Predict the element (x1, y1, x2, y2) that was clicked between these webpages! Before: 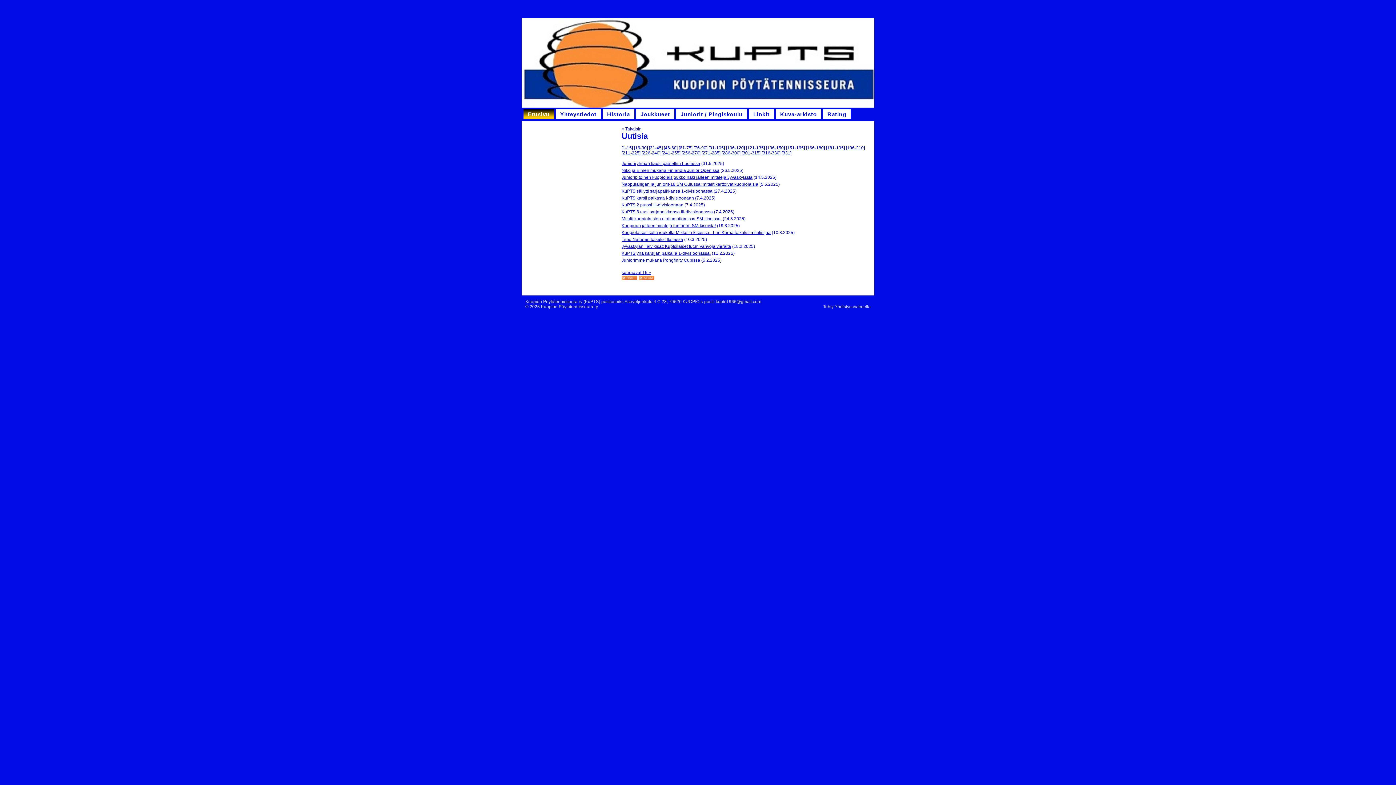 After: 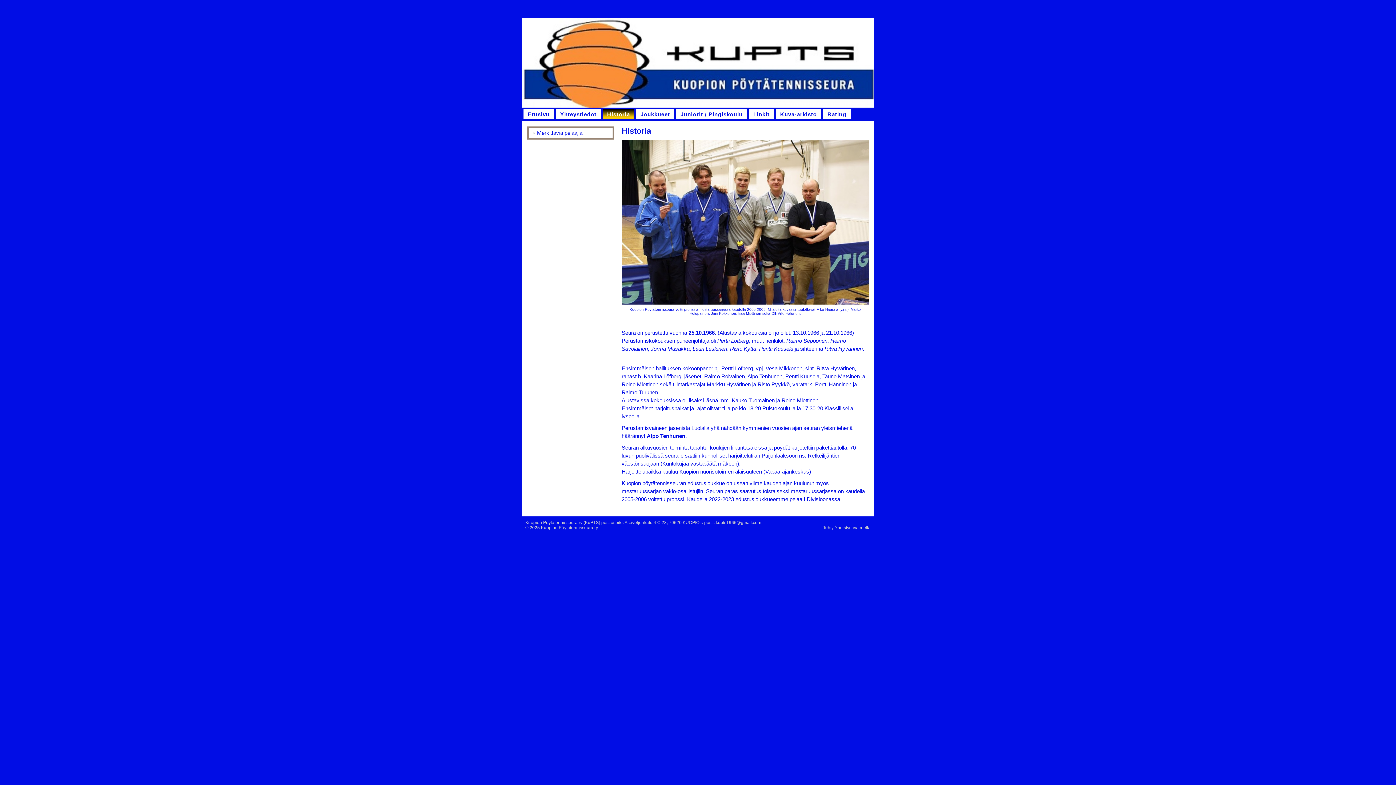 Action: label: Historia bbox: (602, 109, 636, 119)